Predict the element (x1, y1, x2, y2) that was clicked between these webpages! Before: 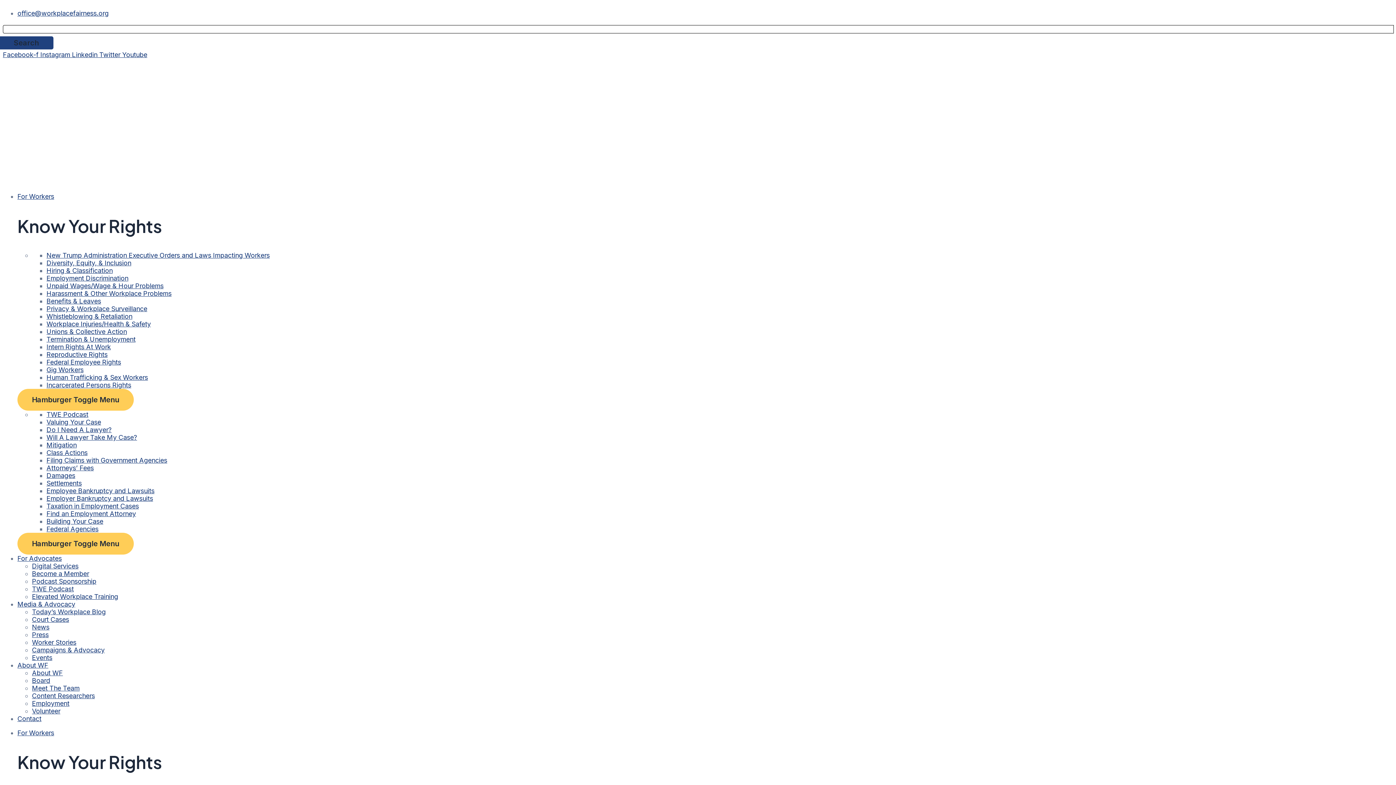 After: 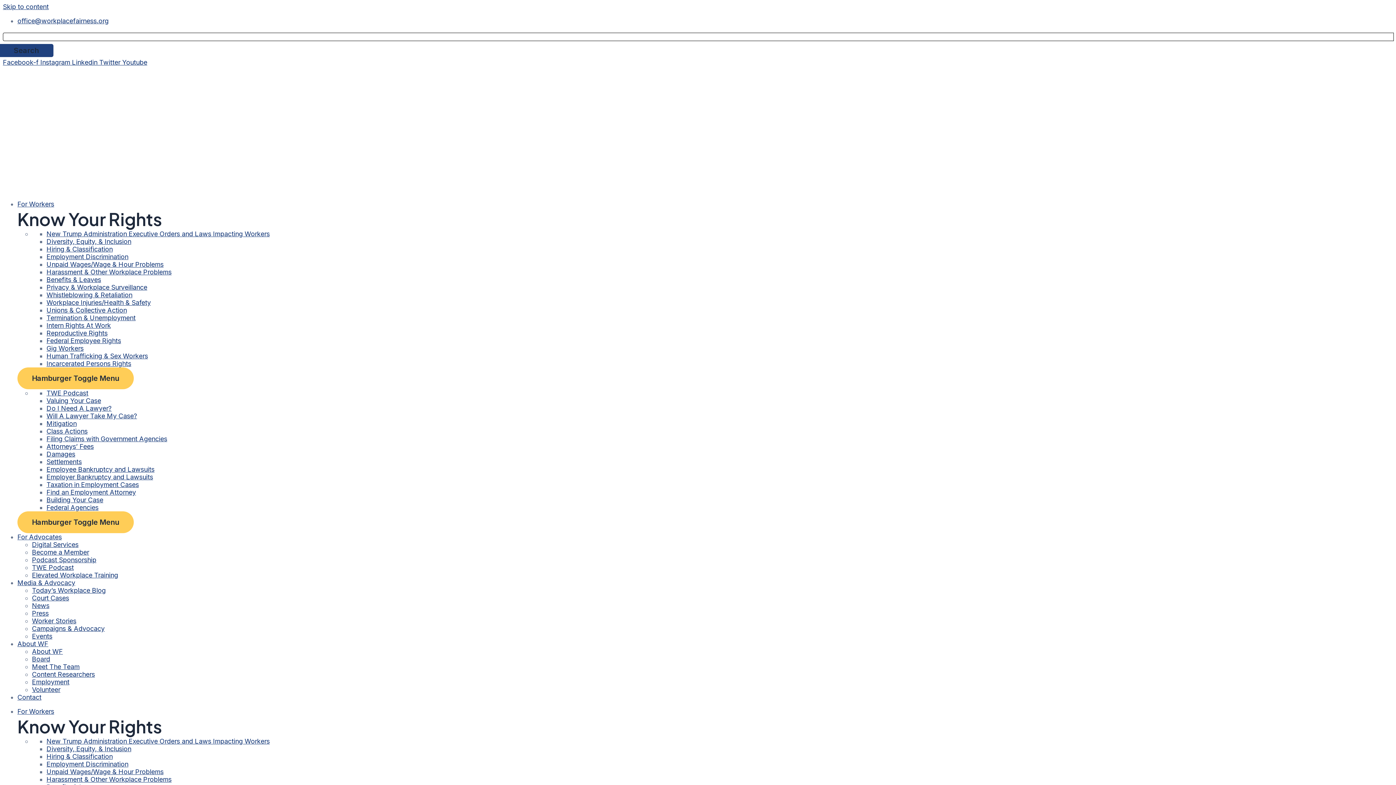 Action: label: Taxation in Employment Cases bbox: (46, 502, 138, 510)